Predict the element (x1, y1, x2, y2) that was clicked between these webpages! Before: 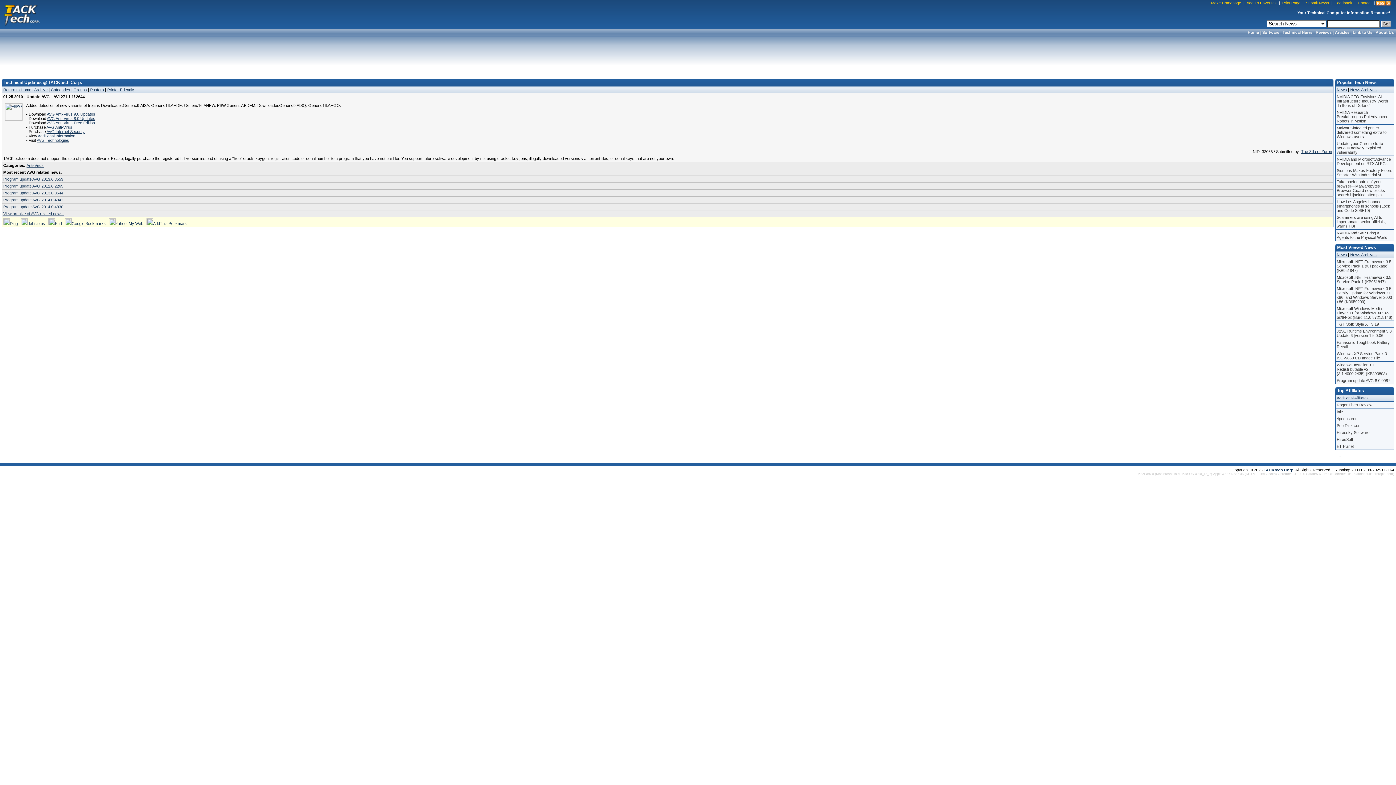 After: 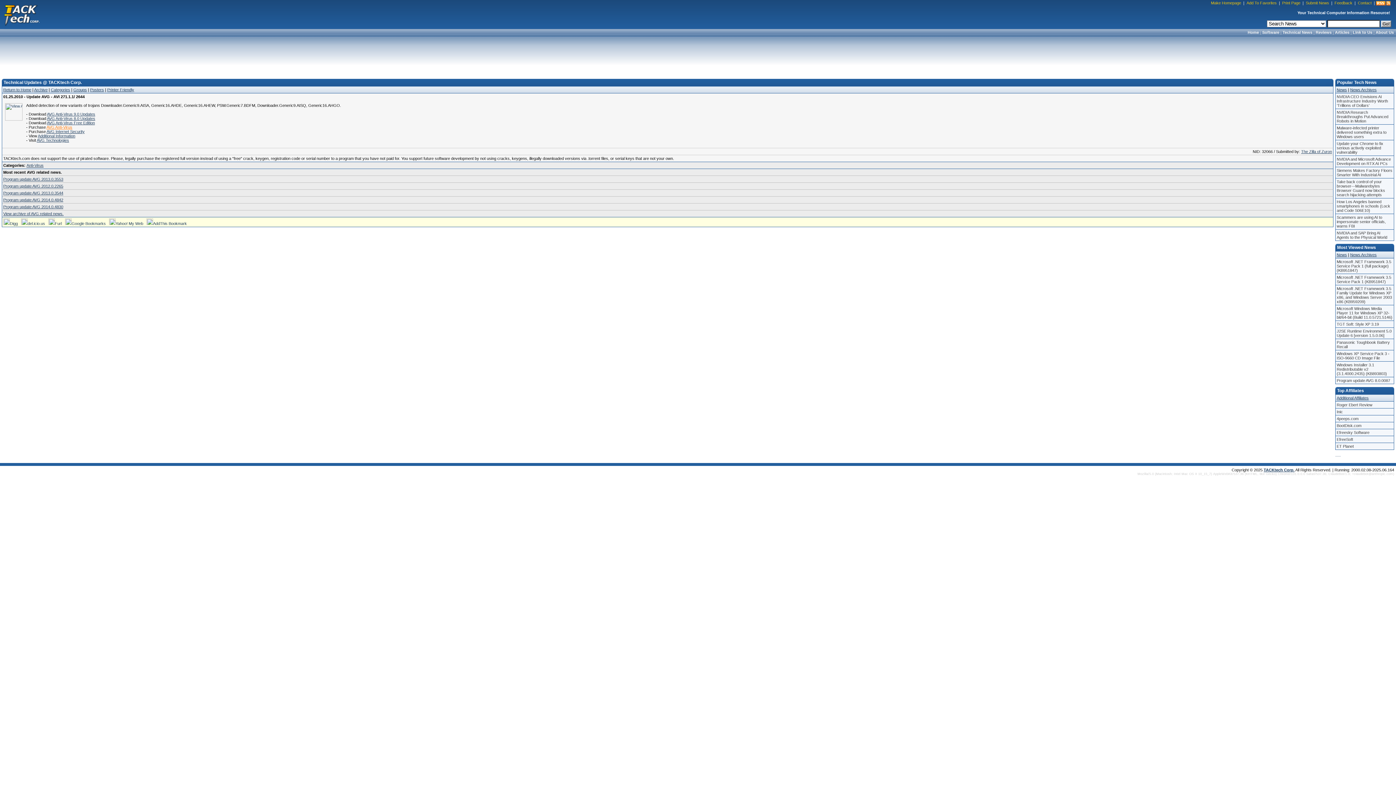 Action: bbox: (46, 125, 72, 129) label: AVG Anti-Virus